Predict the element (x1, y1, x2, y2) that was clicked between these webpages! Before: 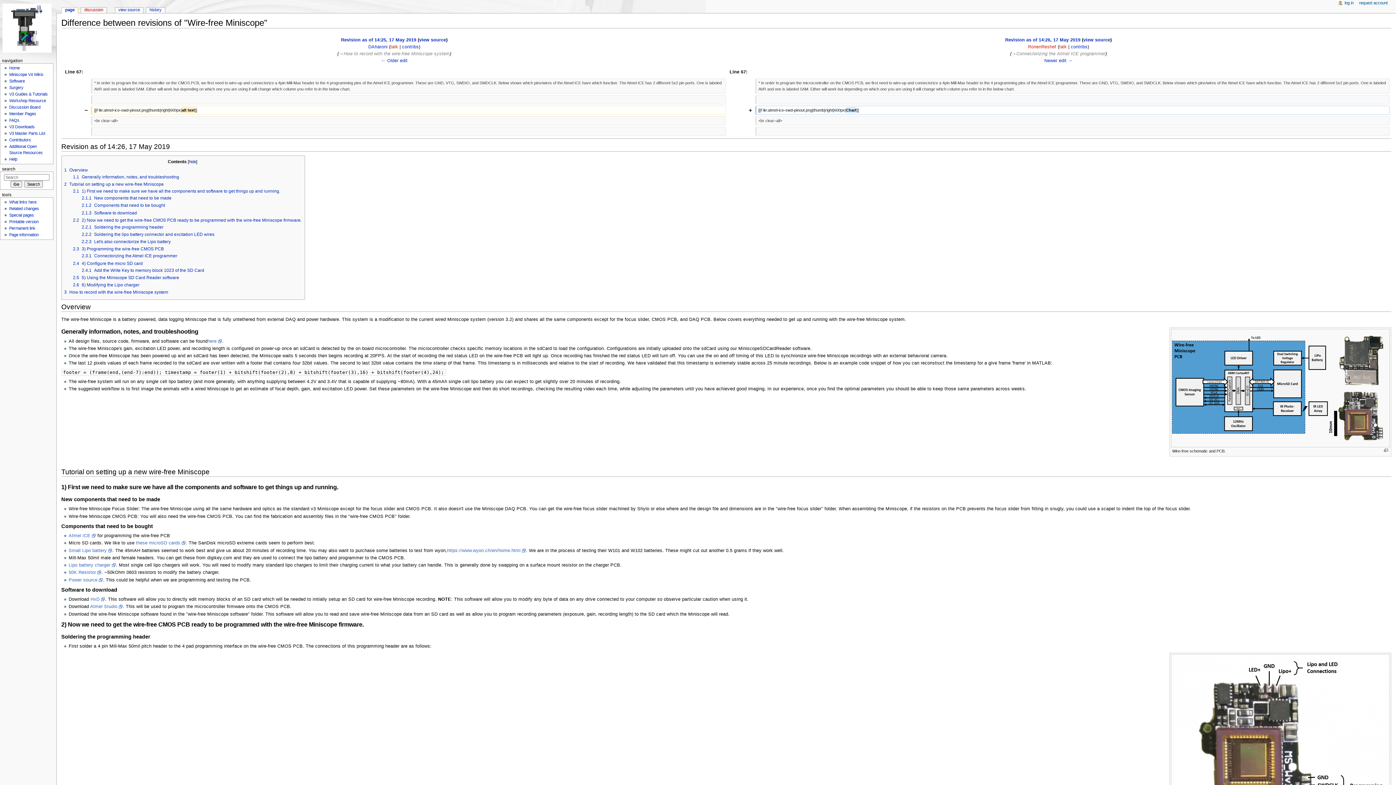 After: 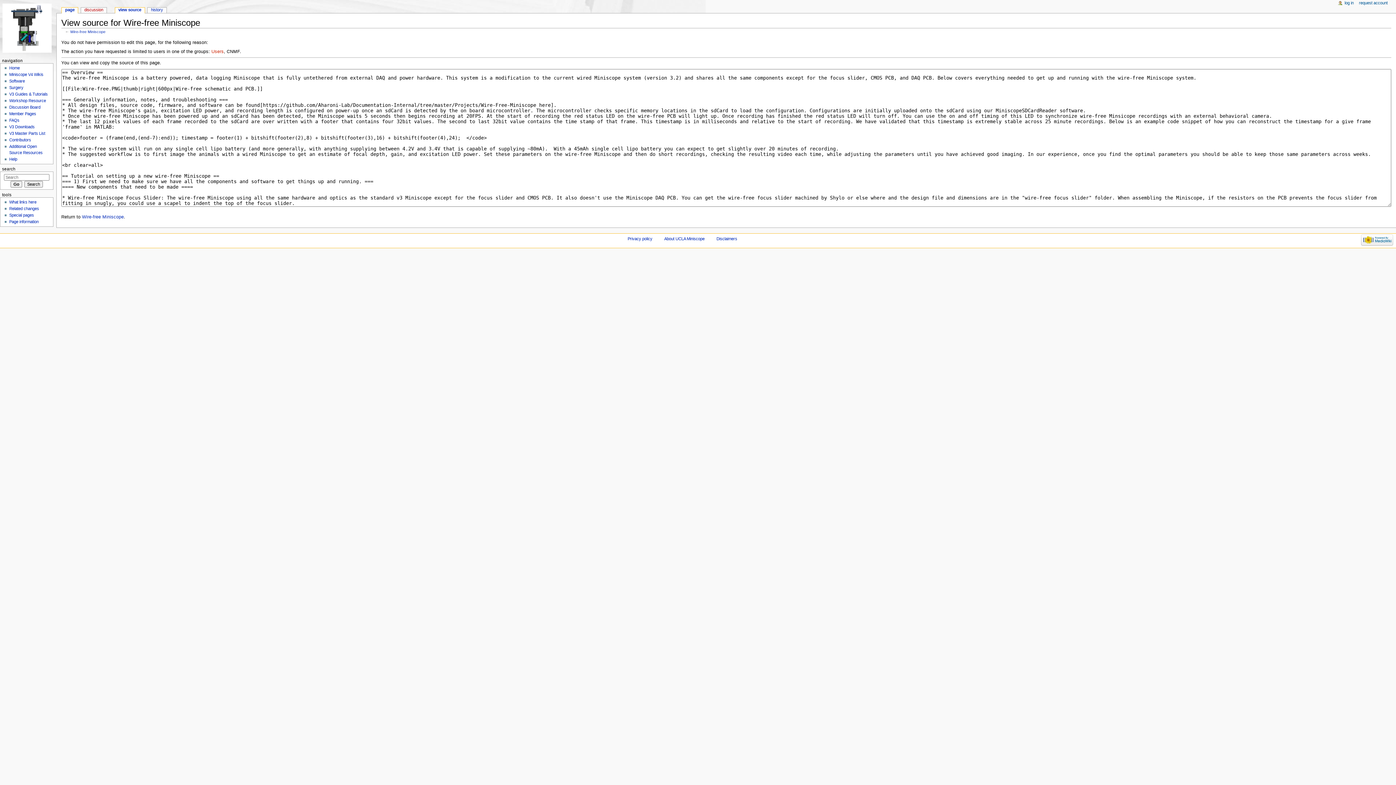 Action: label: view source bbox: (115, 7, 143, 13)